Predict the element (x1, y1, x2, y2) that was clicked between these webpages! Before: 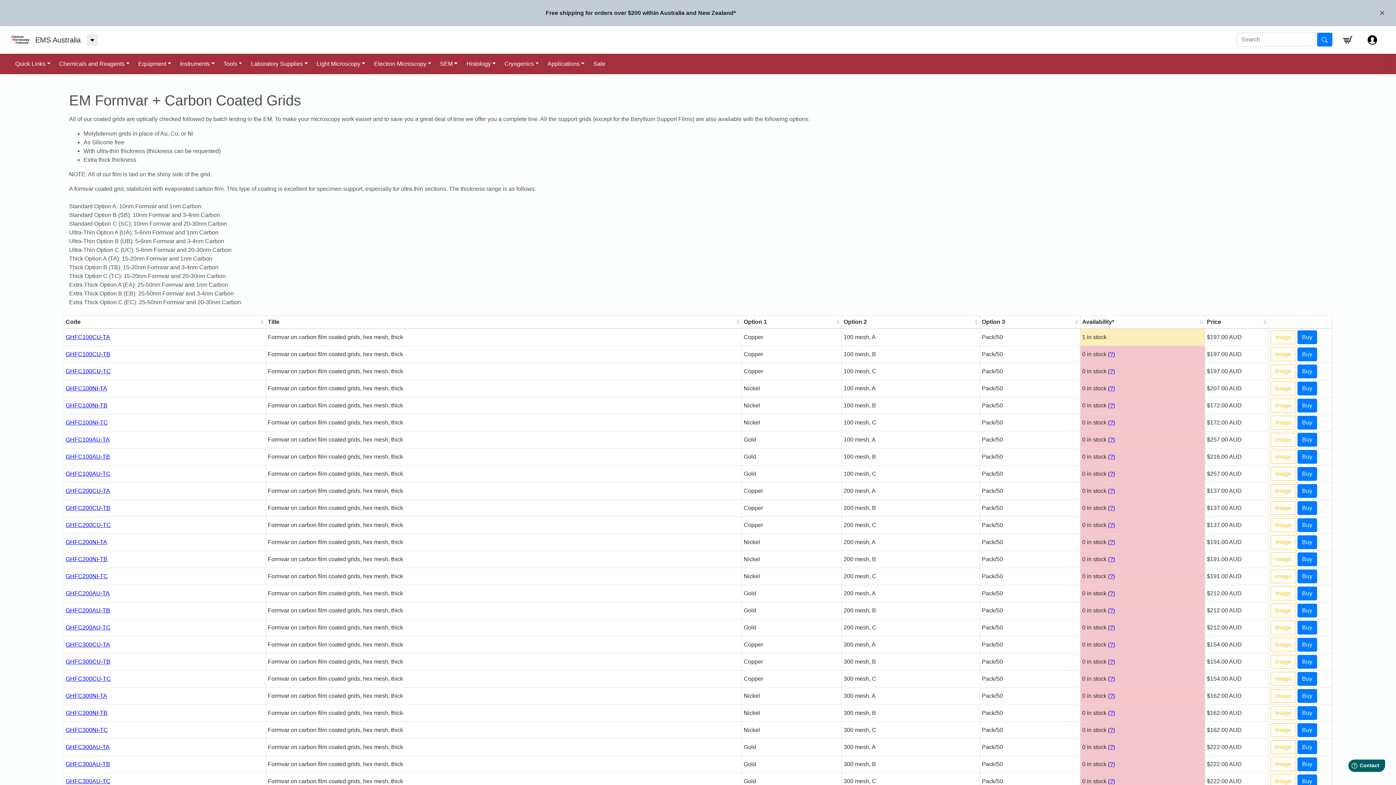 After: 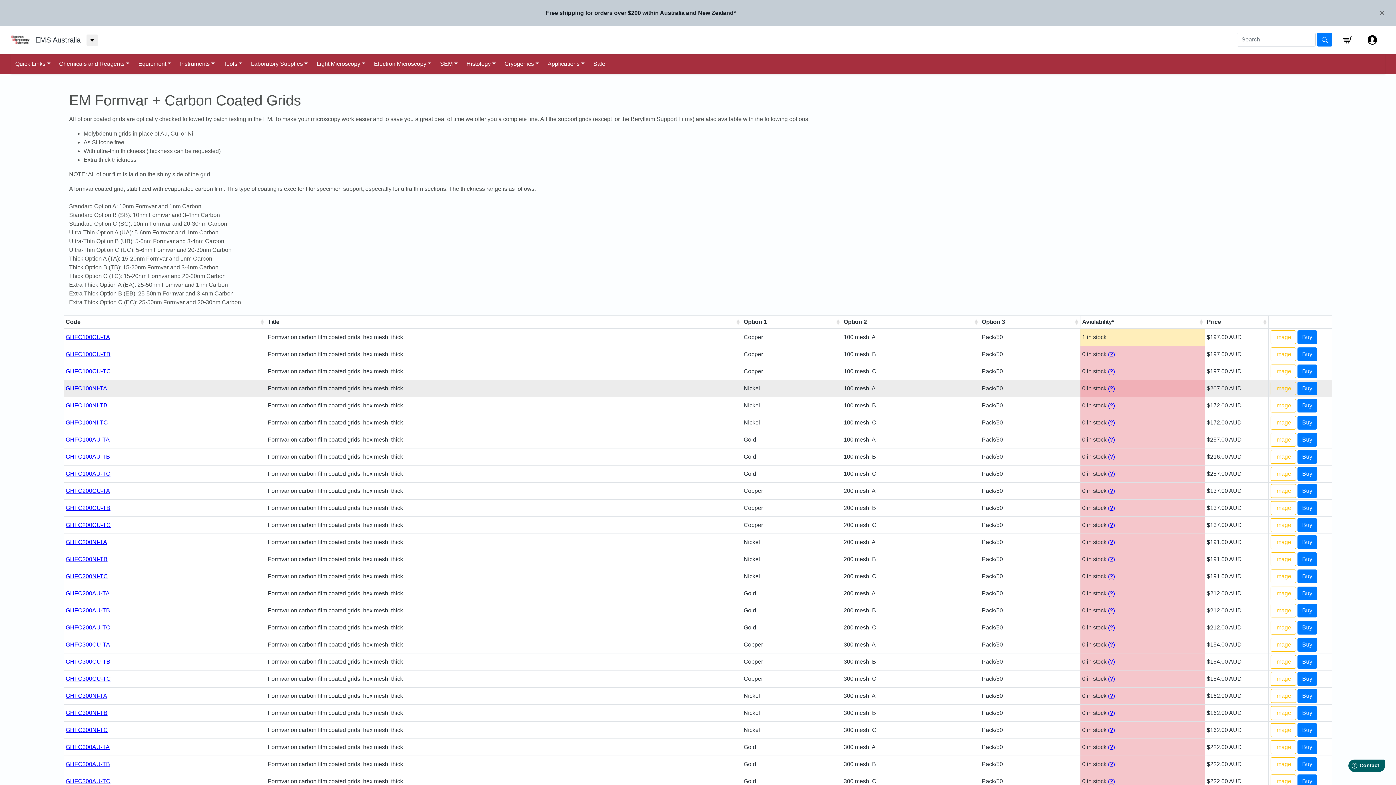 Action: label: (?) bbox: (1108, 385, 1115, 391)